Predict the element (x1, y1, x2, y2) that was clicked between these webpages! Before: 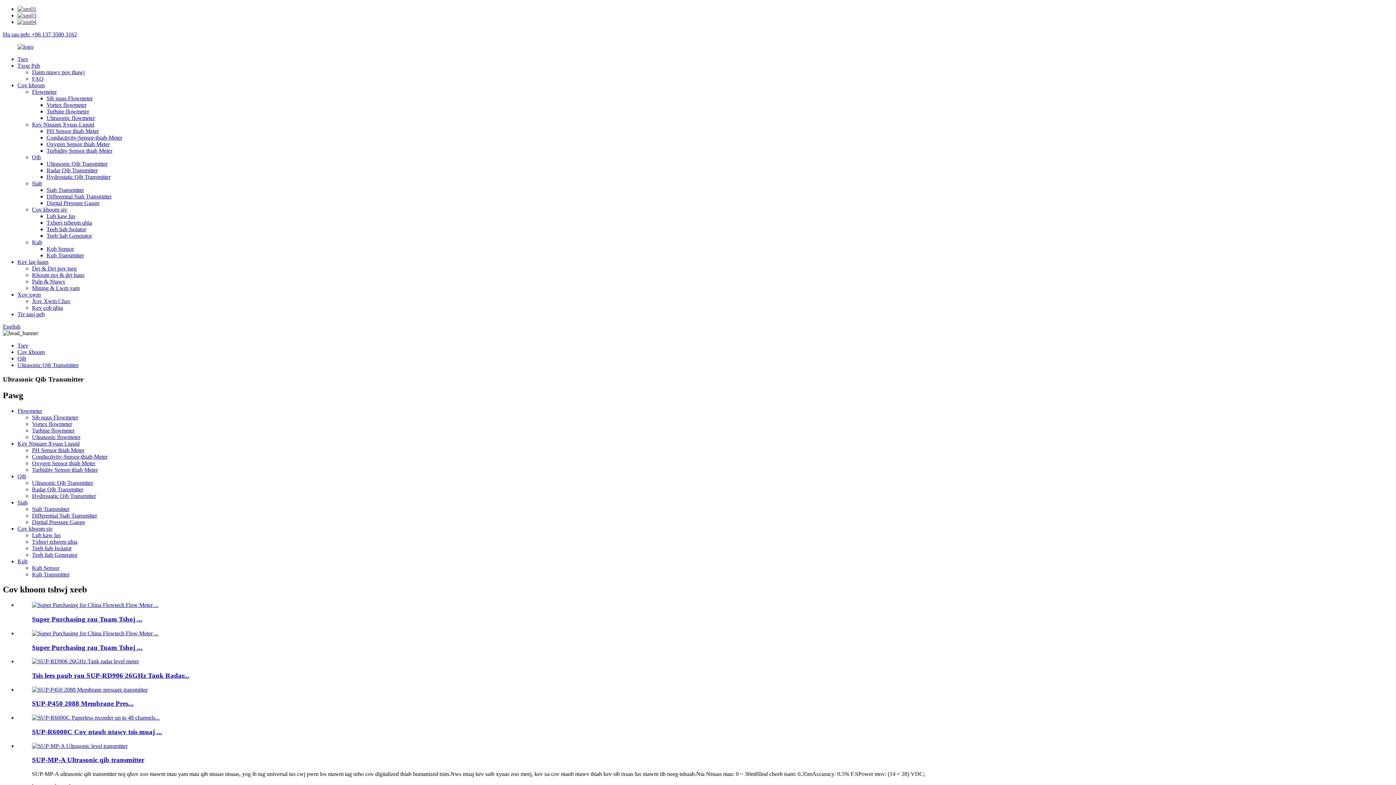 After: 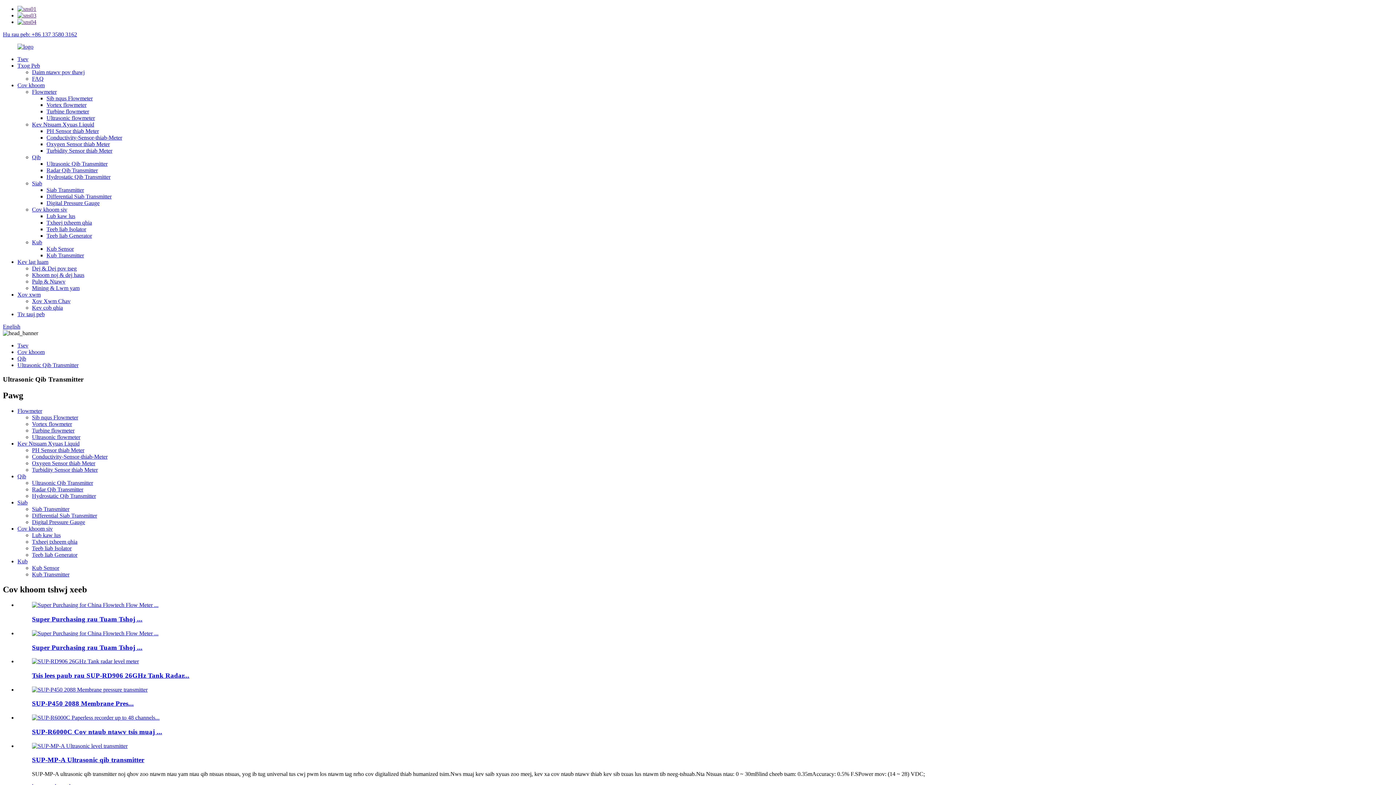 Action: label: Ultrasonic Qib Transmitter bbox: (46, 160, 107, 166)